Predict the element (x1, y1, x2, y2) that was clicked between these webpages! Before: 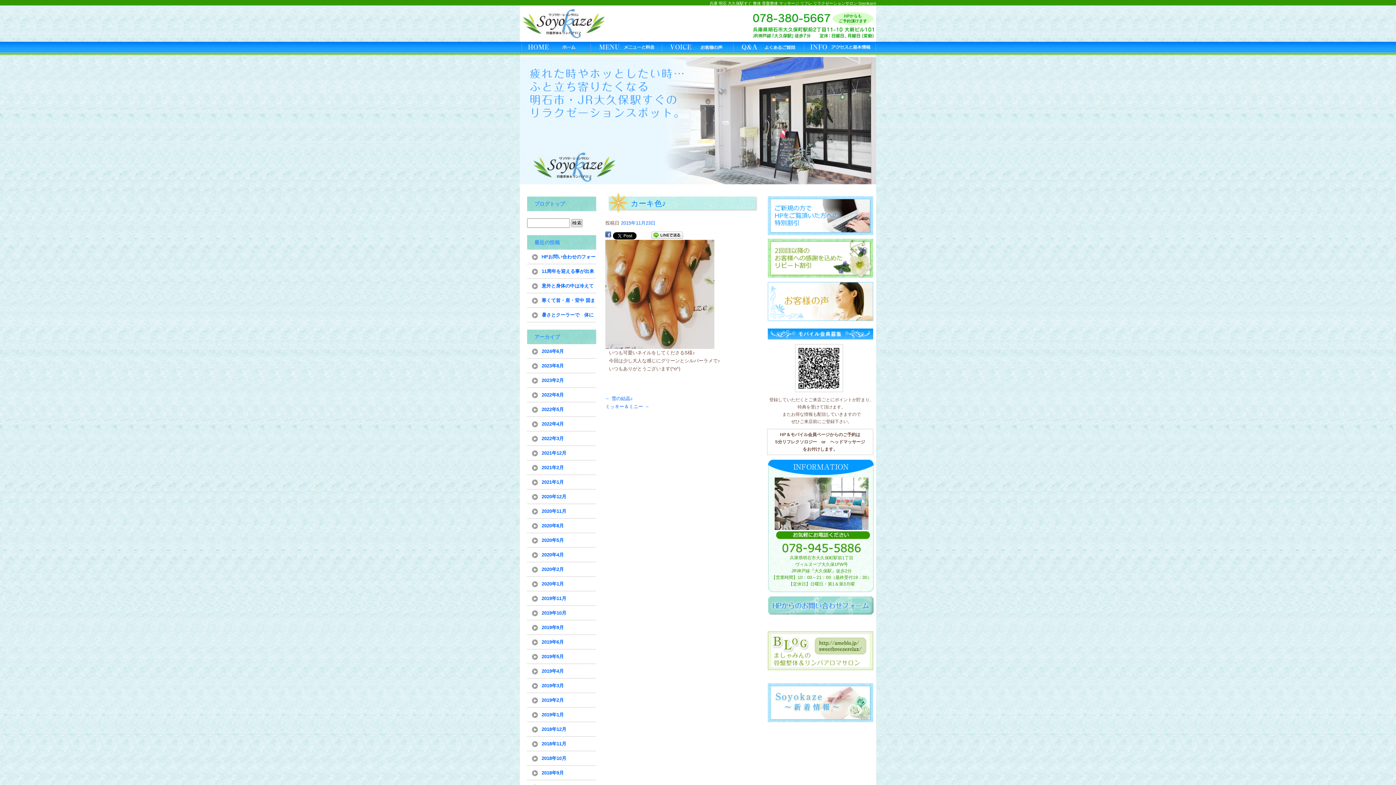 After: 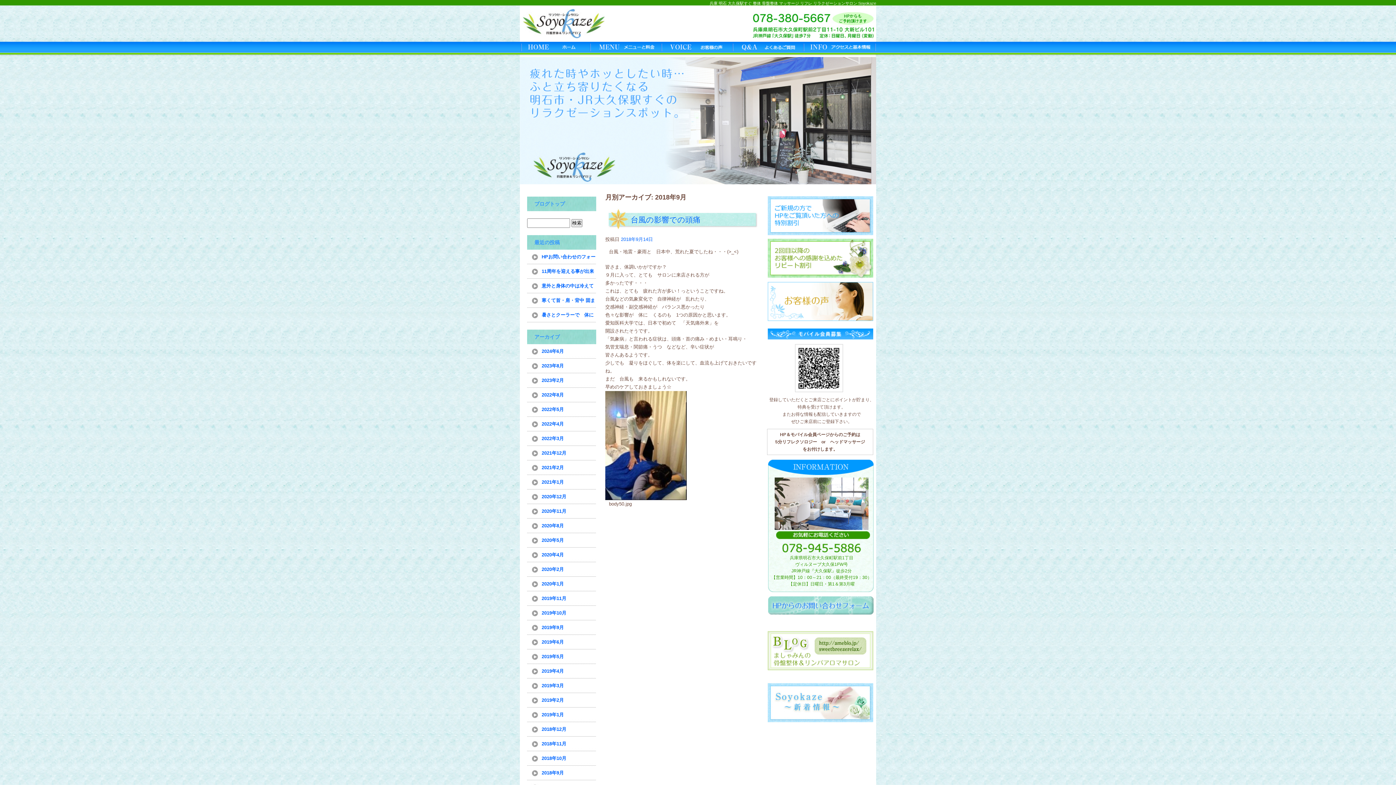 Action: label: 2018年9月 bbox: (527, 766, 596, 780)